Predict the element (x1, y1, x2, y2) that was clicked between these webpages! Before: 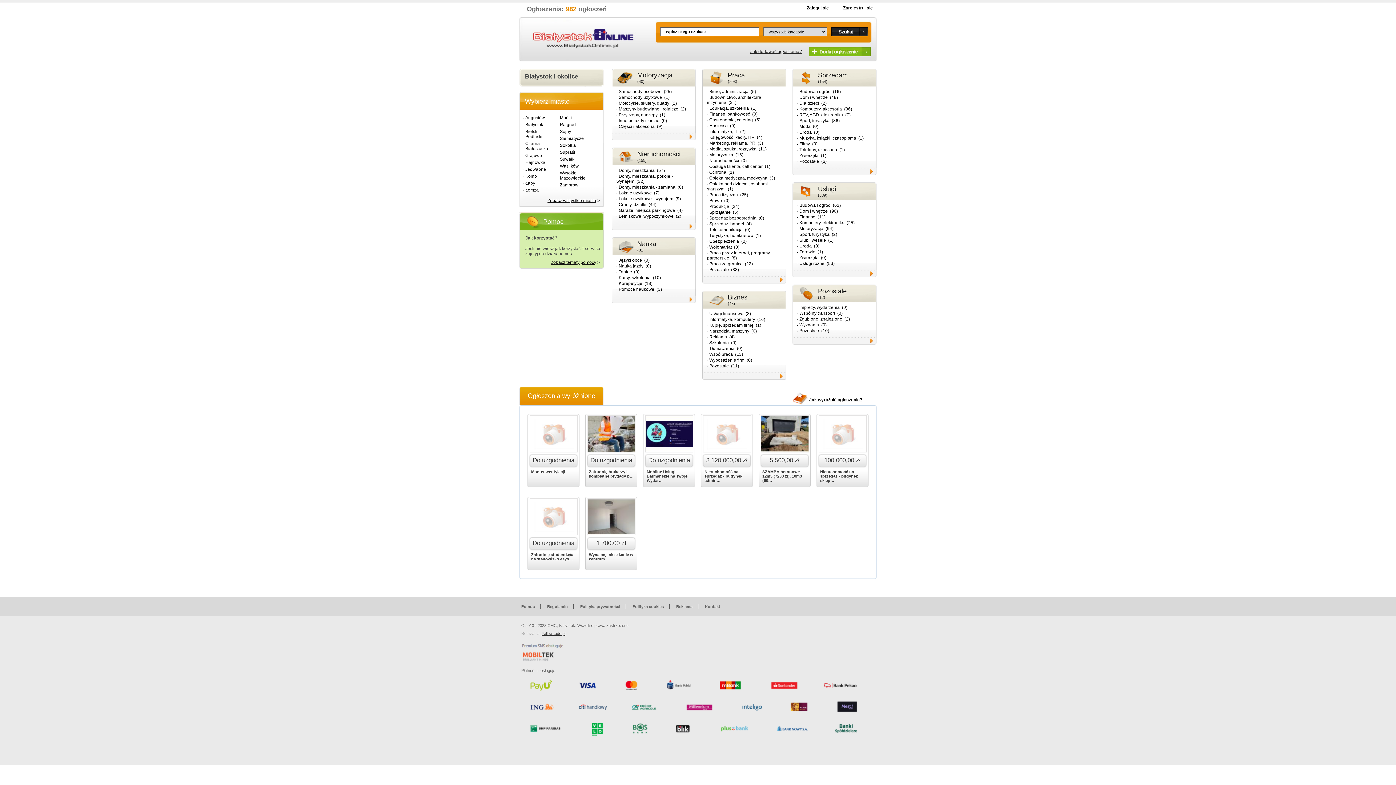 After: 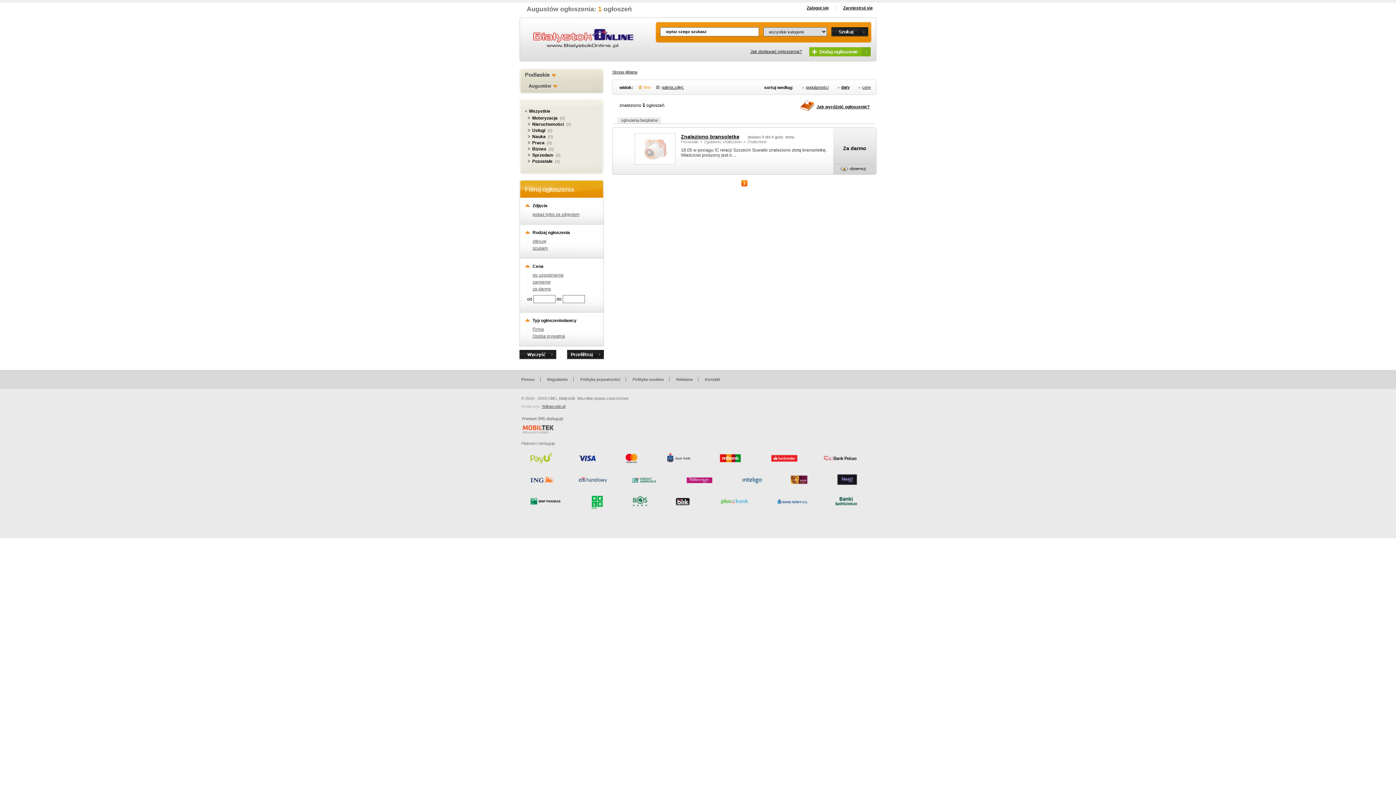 Action: bbox: (525, 115, 545, 120) label: Augustów